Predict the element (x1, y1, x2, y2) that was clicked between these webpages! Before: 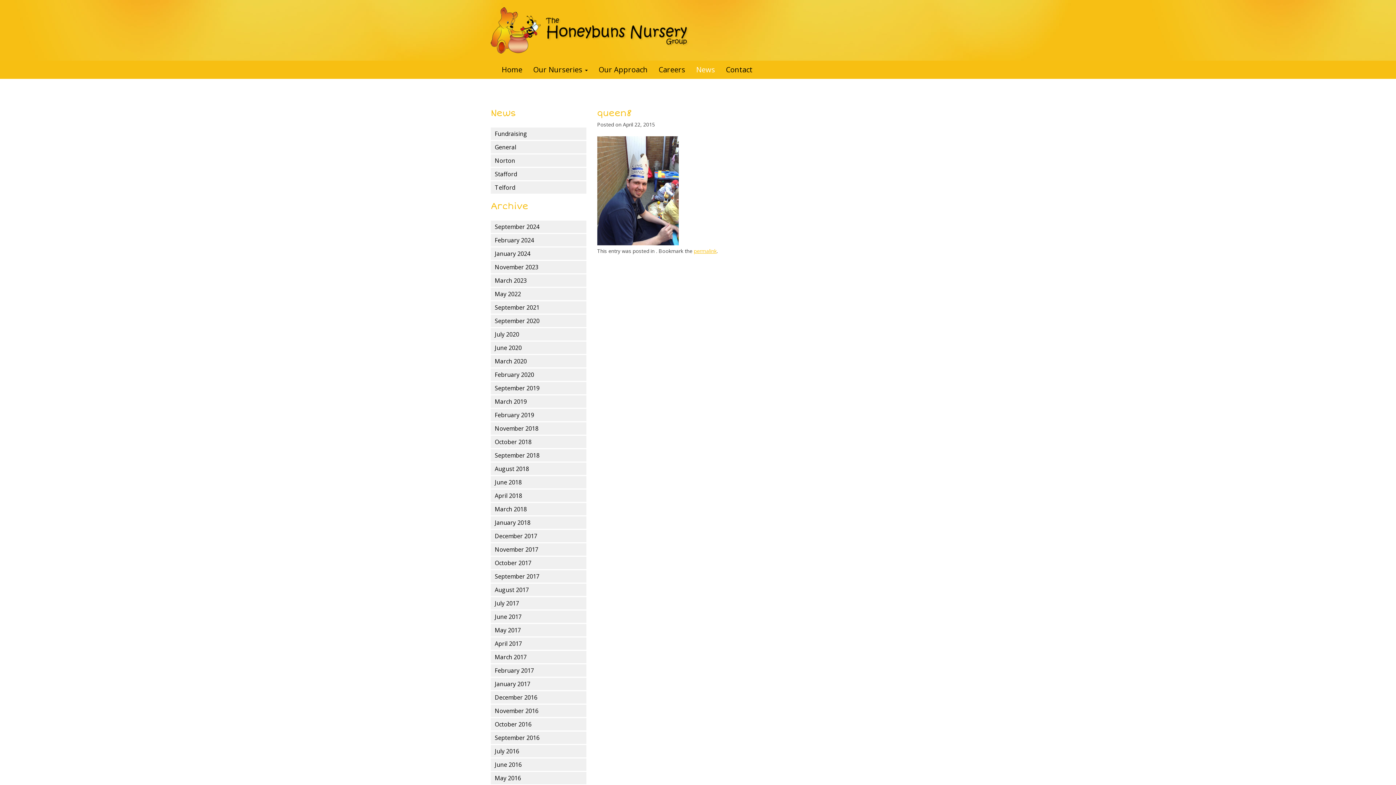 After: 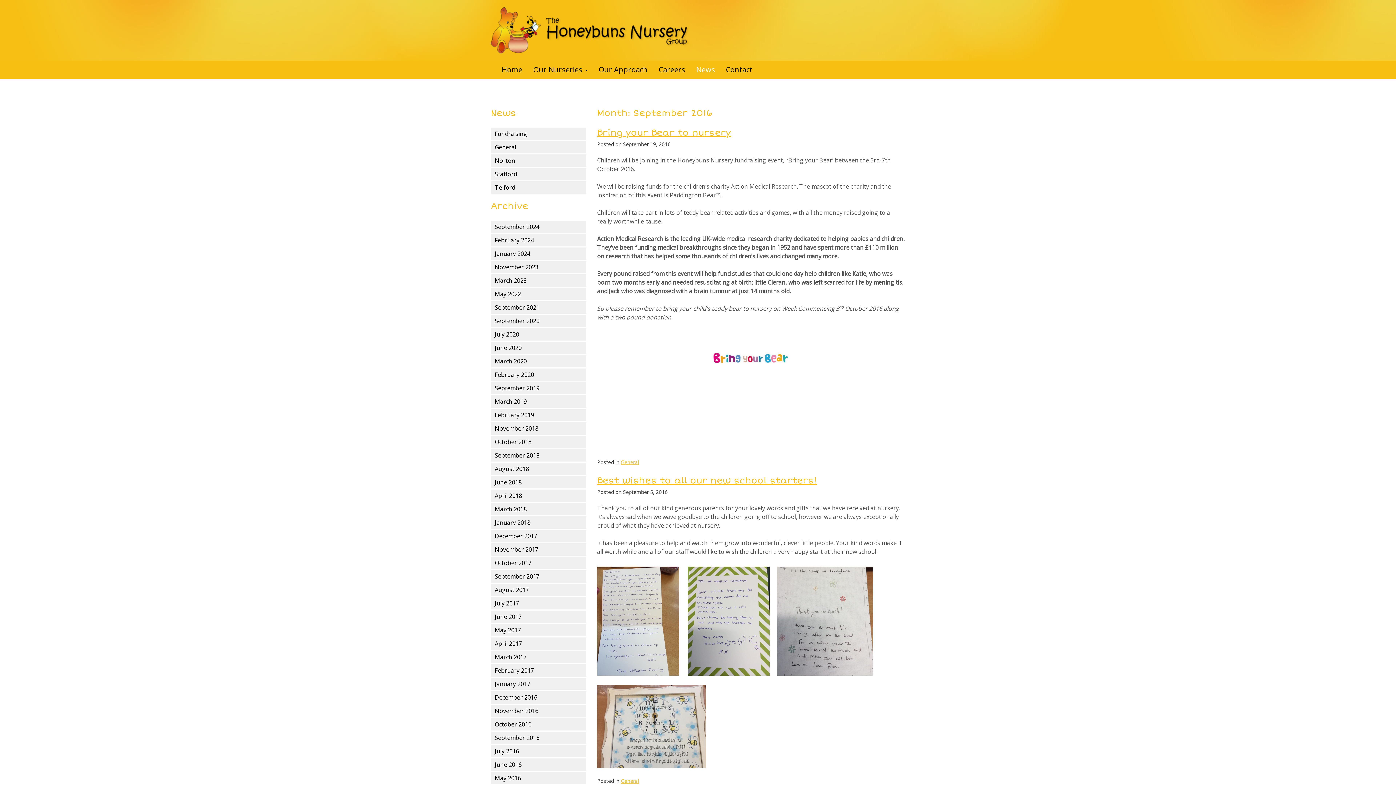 Action: label: September 2016 bbox: (490, 732, 586, 744)